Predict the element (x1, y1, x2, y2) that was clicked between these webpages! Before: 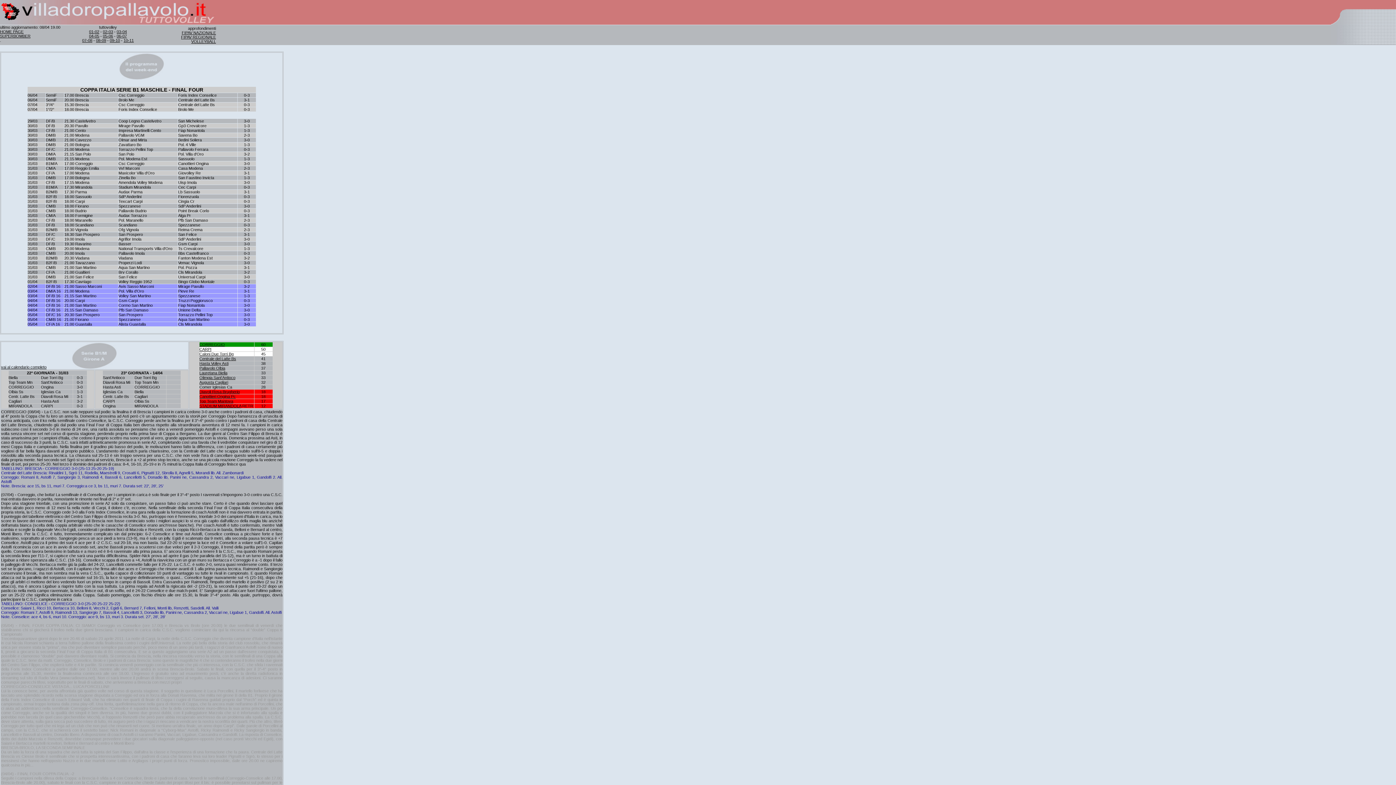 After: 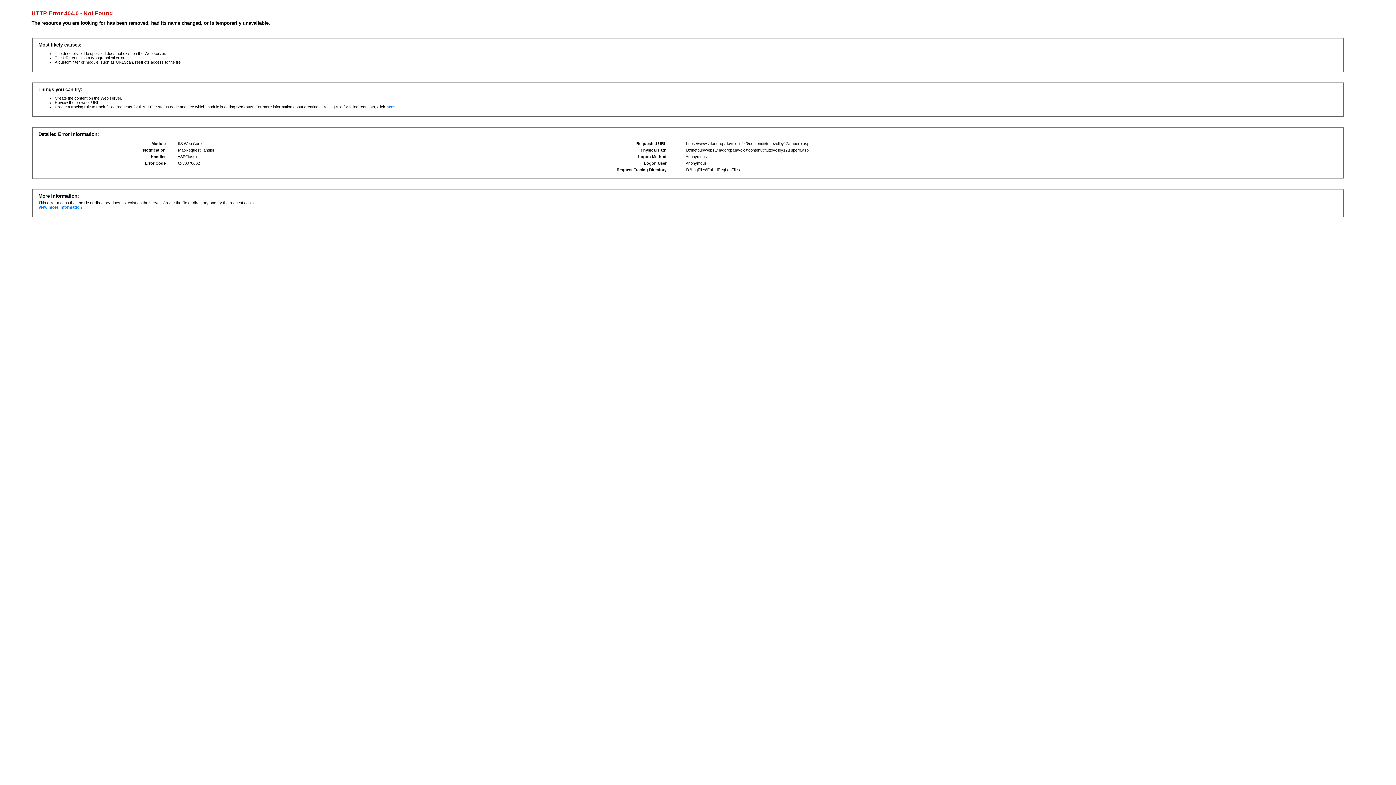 Action: bbox: (0, 33, 30, 38) label: SUPERBOMBER